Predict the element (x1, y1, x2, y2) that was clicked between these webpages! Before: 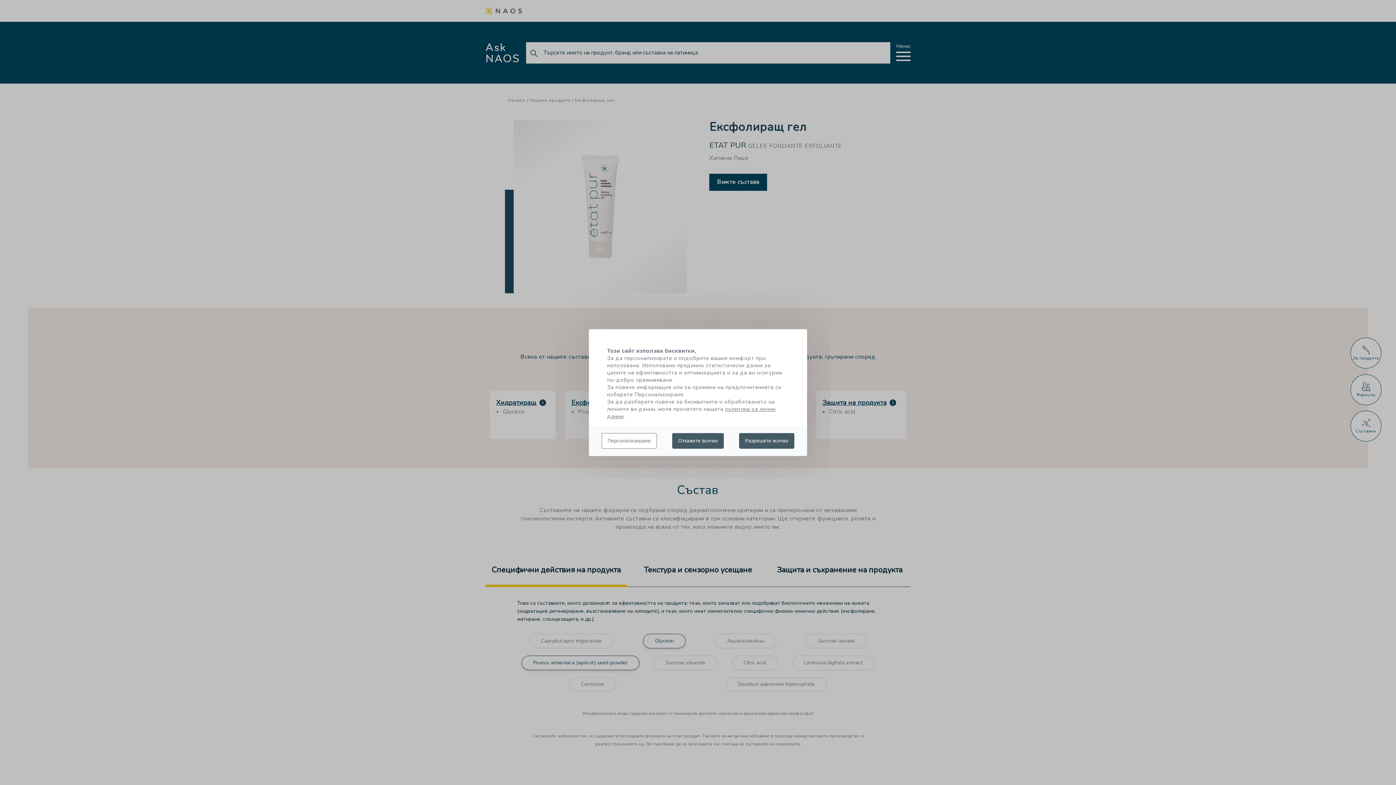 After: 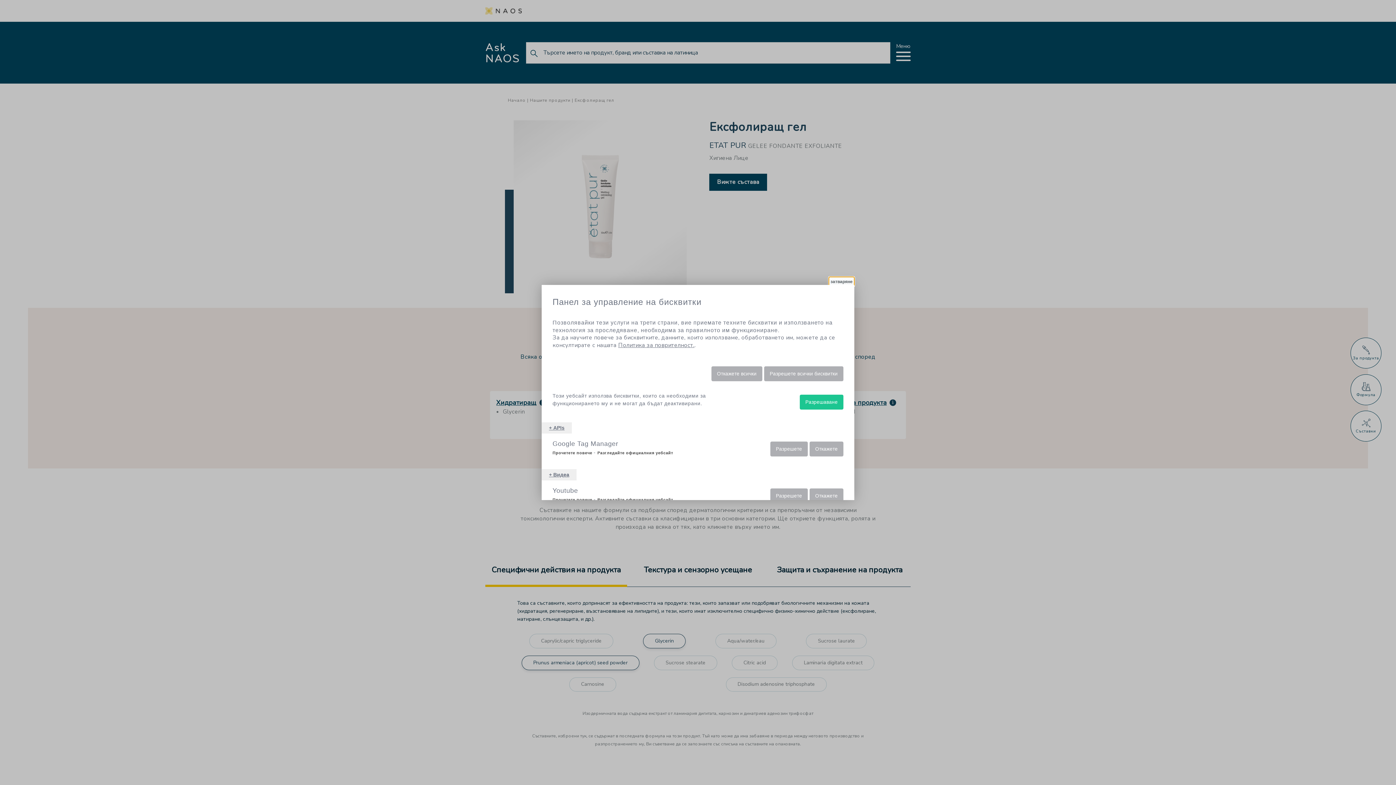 Action: label: Персонализиране bbox: (601, 433, 657, 448)